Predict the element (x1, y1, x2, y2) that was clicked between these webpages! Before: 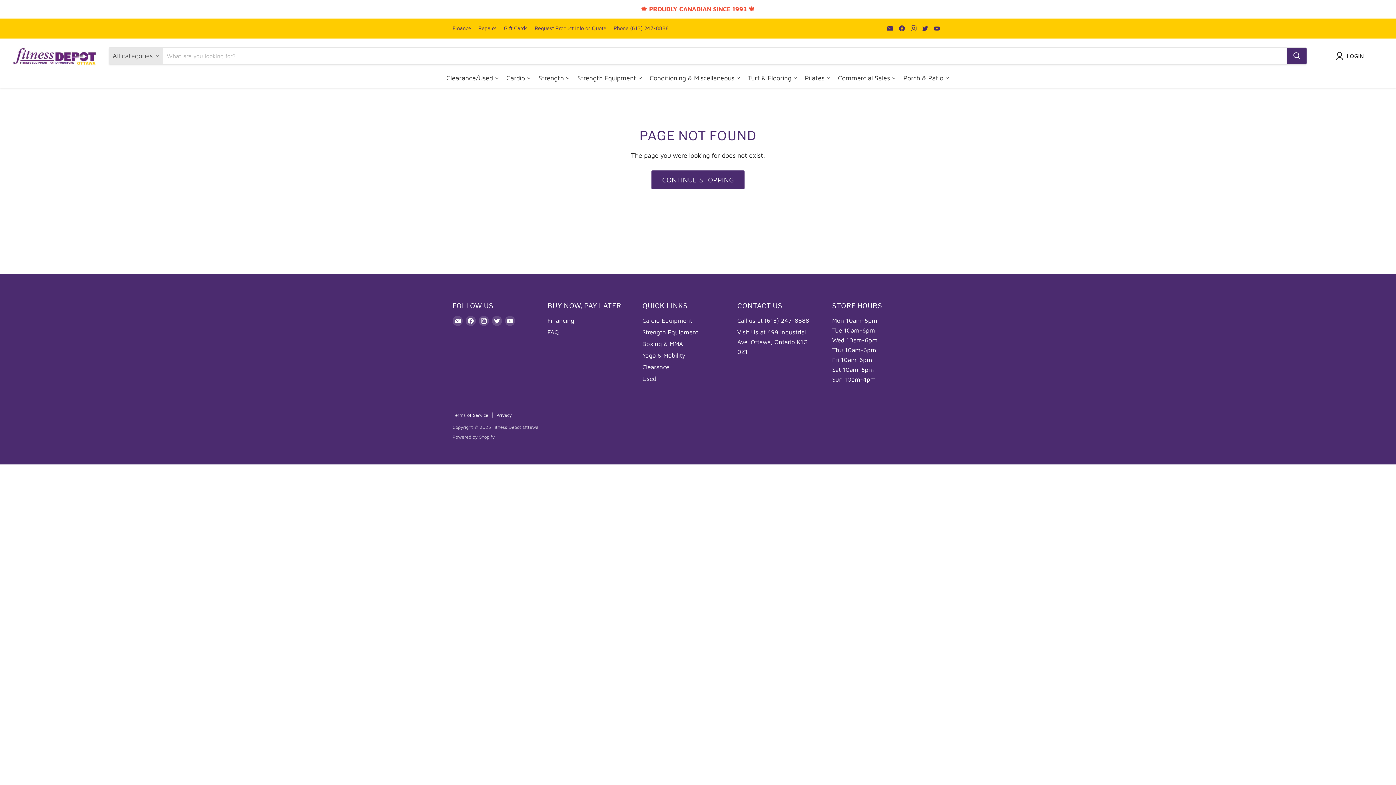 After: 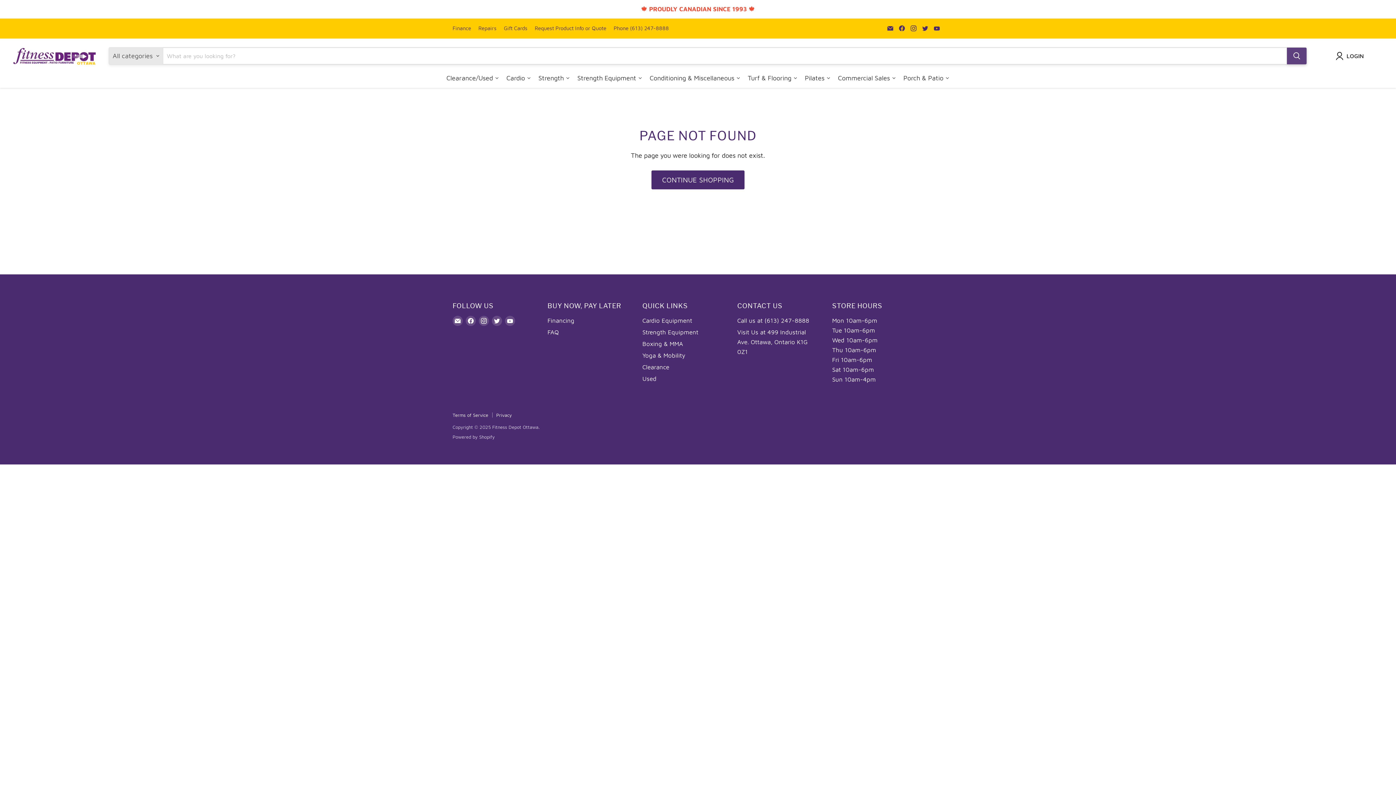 Action: bbox: (1287, 47, 1306, 64) label: Search